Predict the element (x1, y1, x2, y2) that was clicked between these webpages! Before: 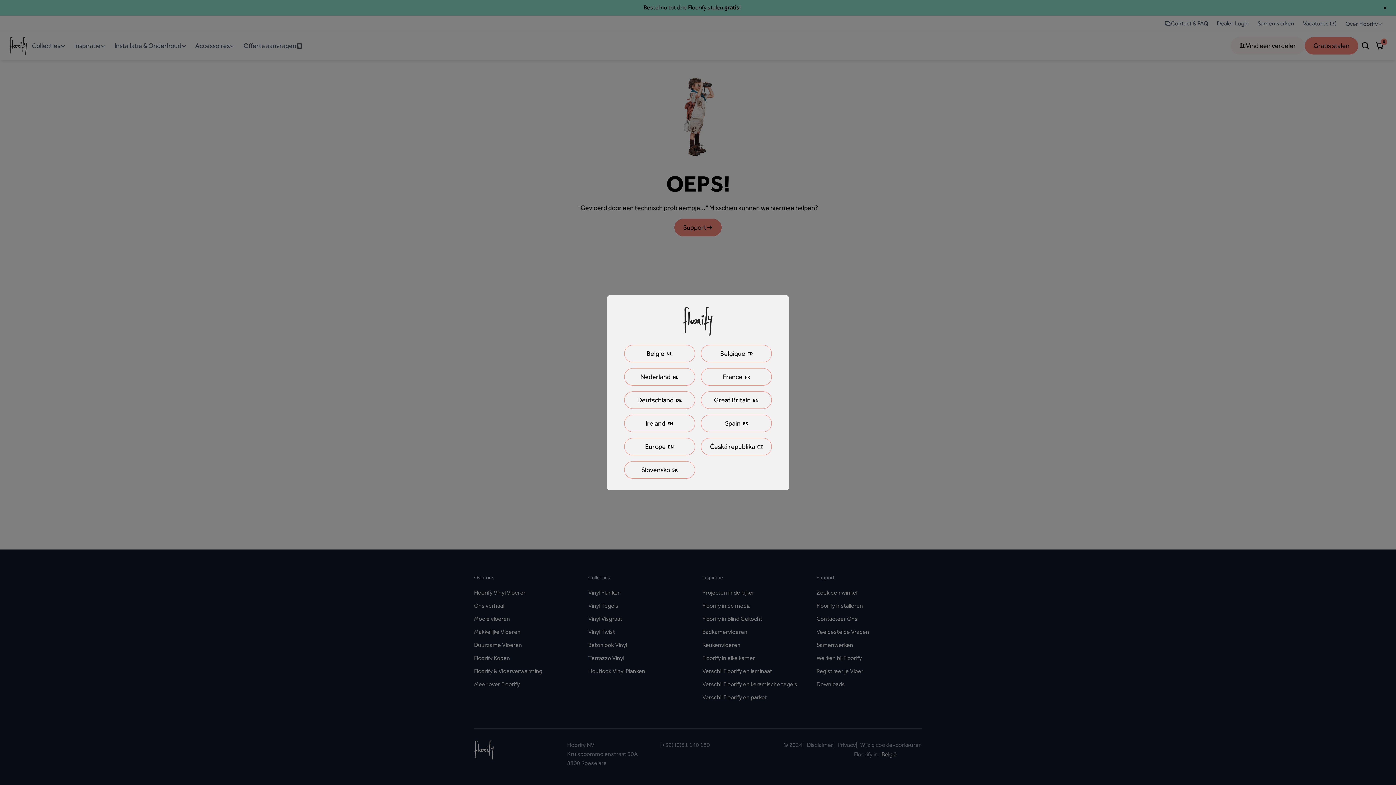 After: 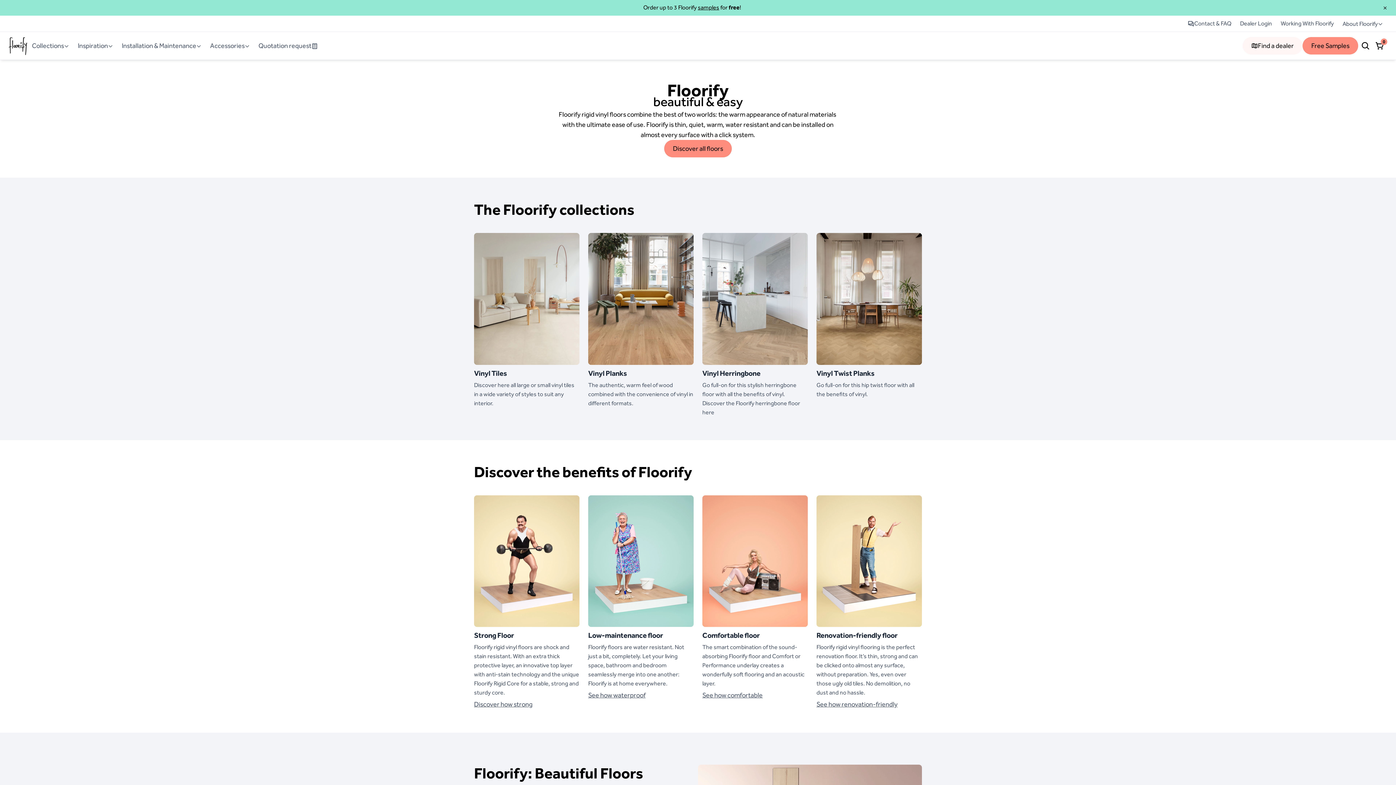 Action: bbox: (624, 414, 695, 432) label: IrelandEN